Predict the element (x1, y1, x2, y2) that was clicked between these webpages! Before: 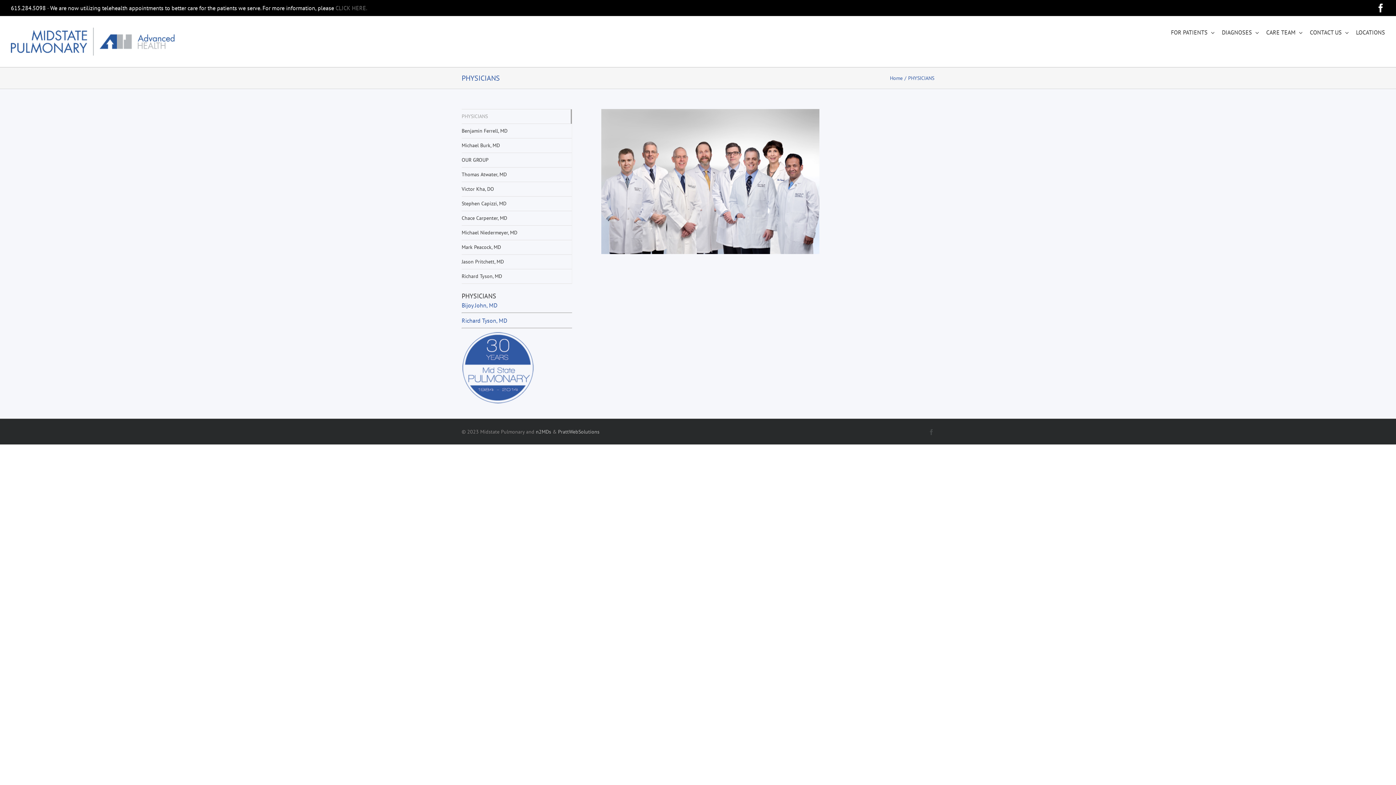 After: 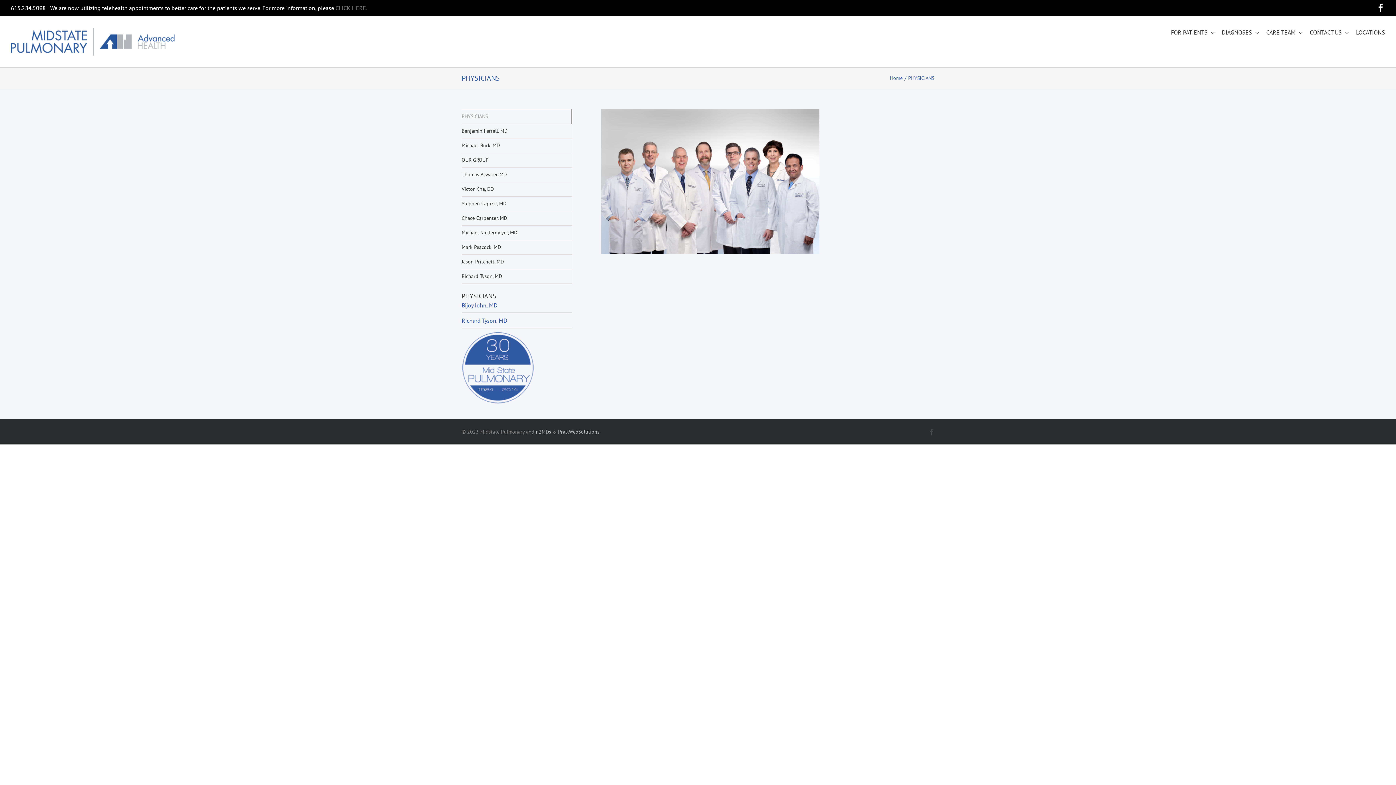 Action: bbox: (1376, 3, 1385, 12) label: Facebook